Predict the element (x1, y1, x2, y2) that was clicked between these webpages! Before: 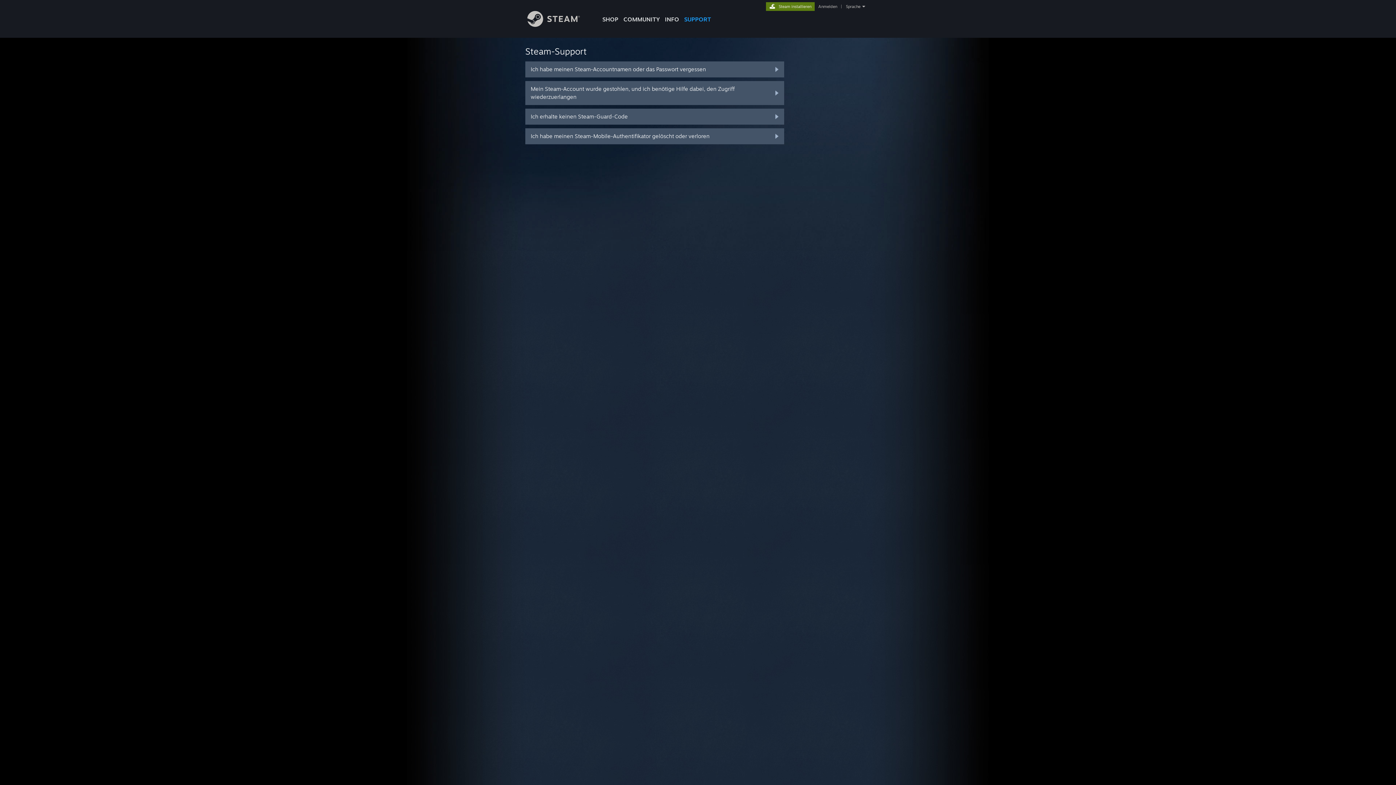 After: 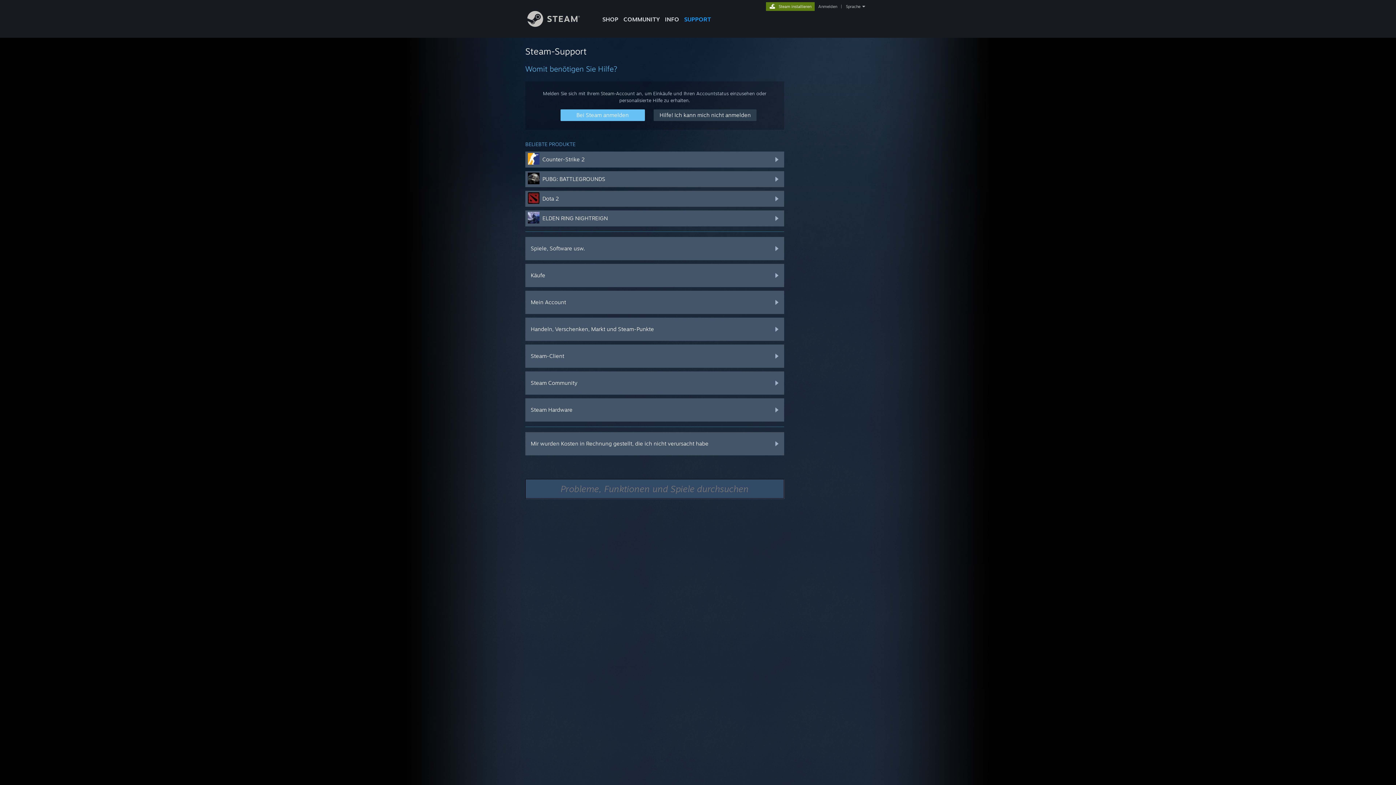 Action: label: SUPPORT bbox: (681, 0, 713, 24)